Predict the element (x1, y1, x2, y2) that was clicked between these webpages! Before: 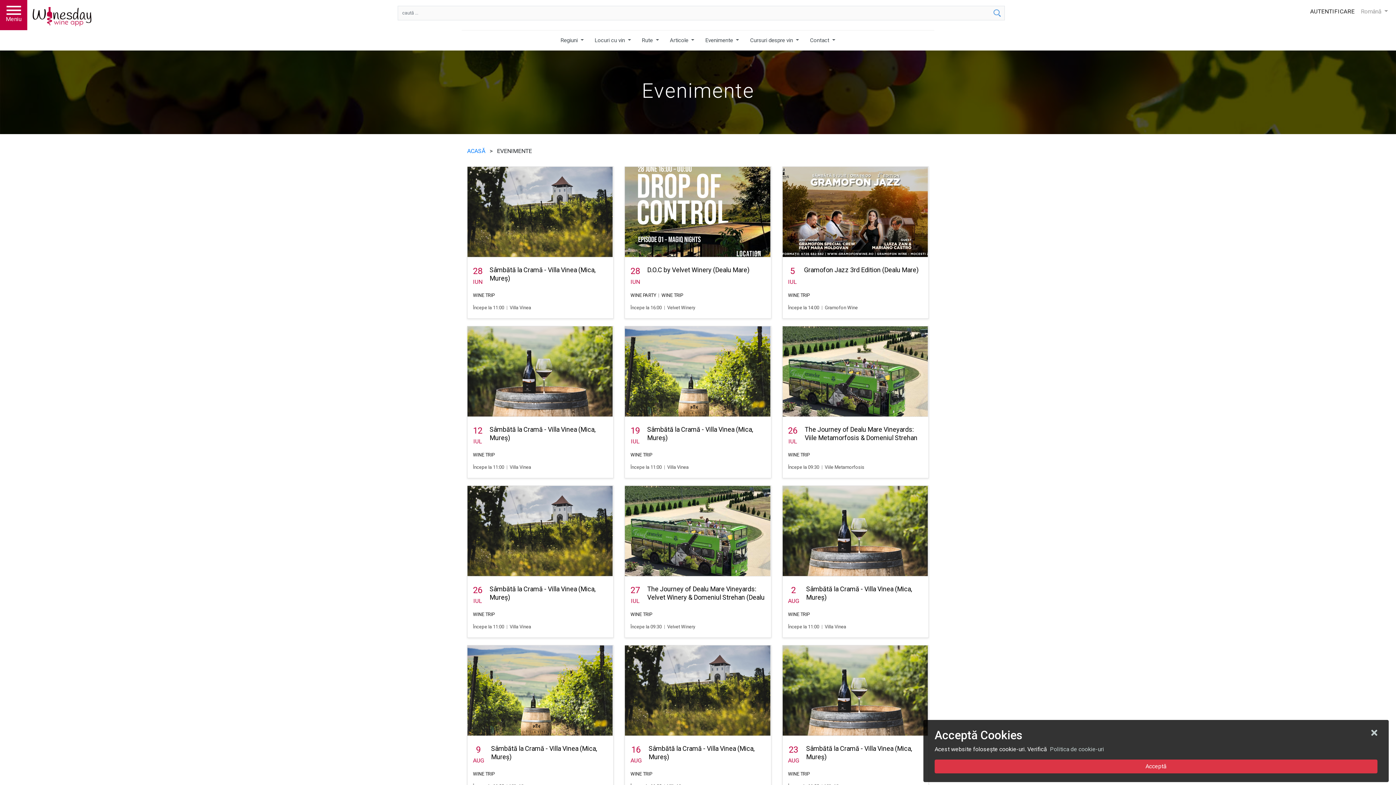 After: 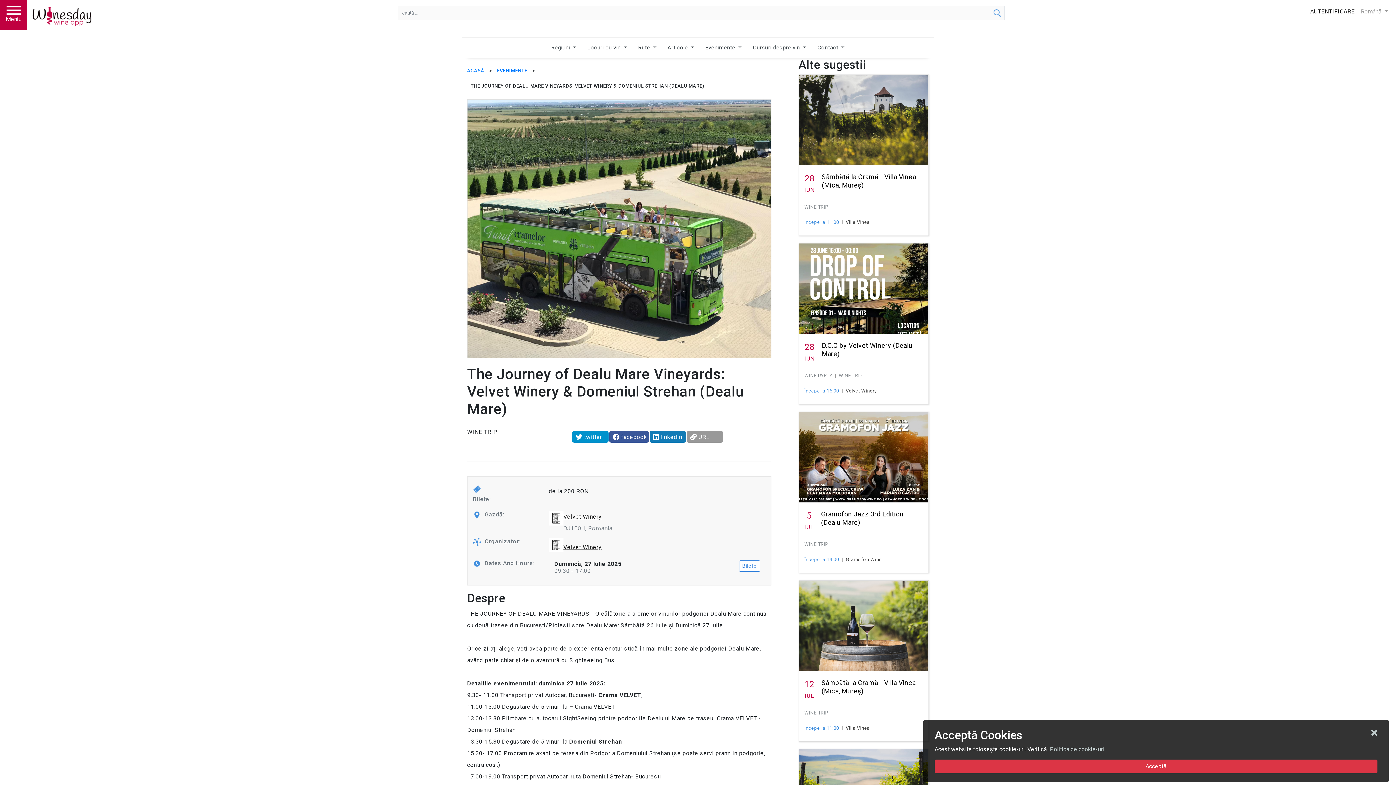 Action: bbox: (625, 485, 771, 576)